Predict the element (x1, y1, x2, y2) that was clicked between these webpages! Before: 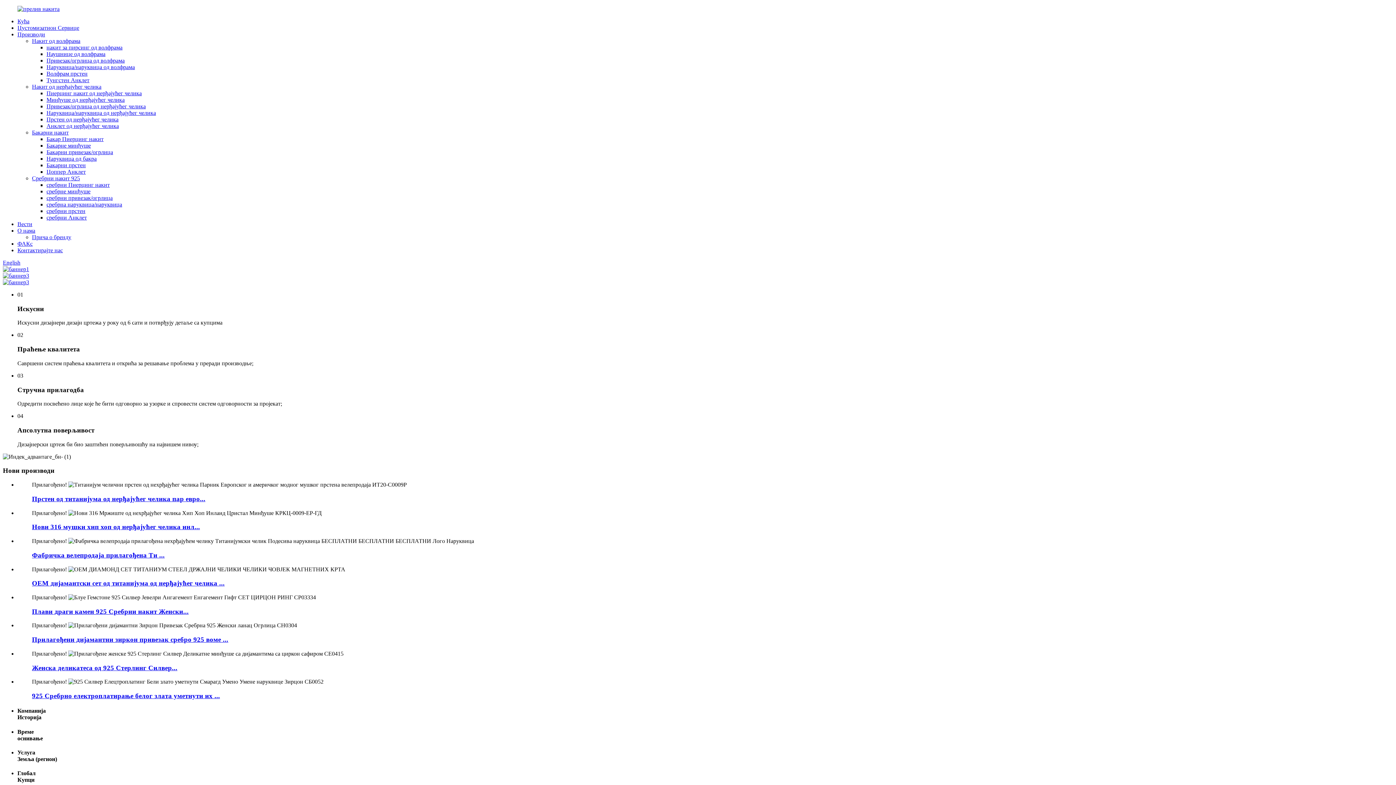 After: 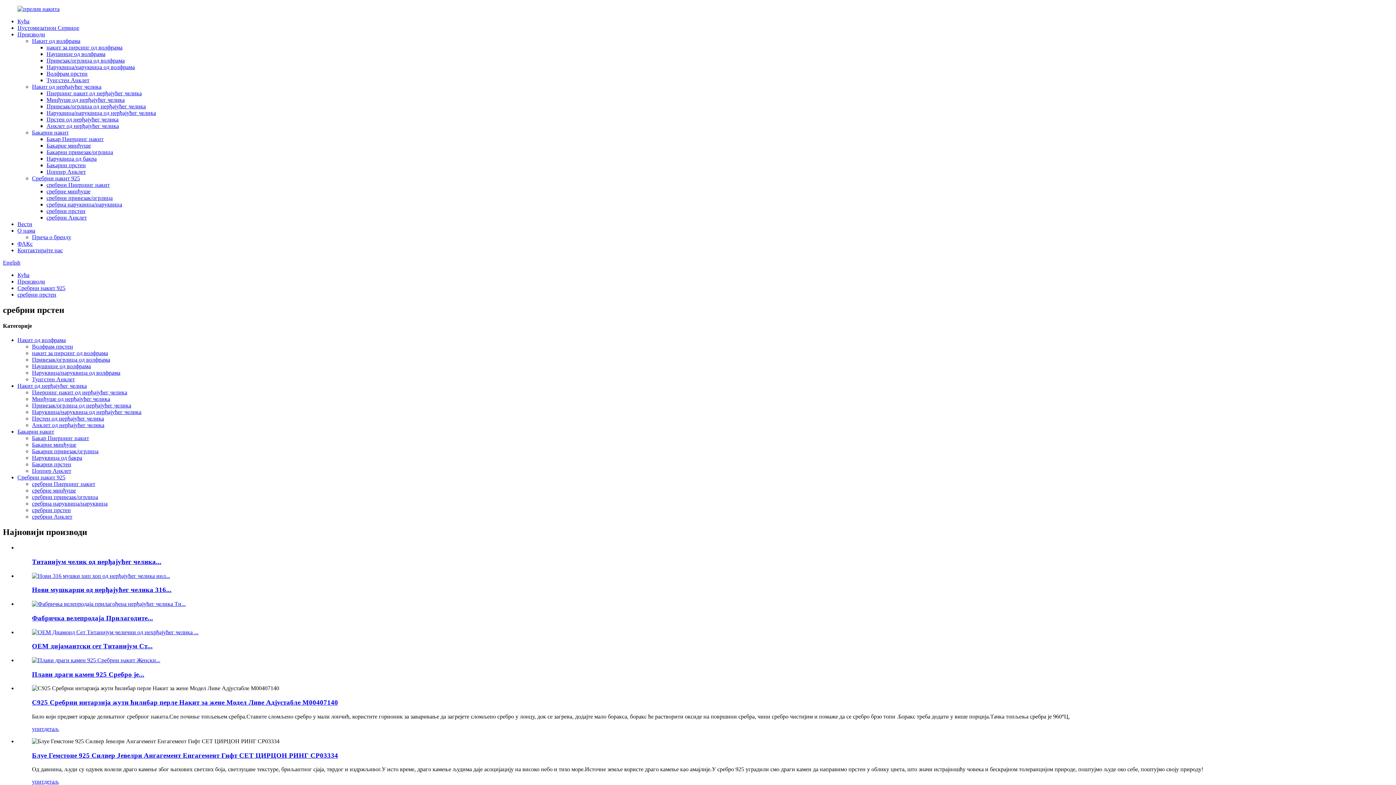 Action: bbox: (46, 208, 85, 214) label: сребрни прстен